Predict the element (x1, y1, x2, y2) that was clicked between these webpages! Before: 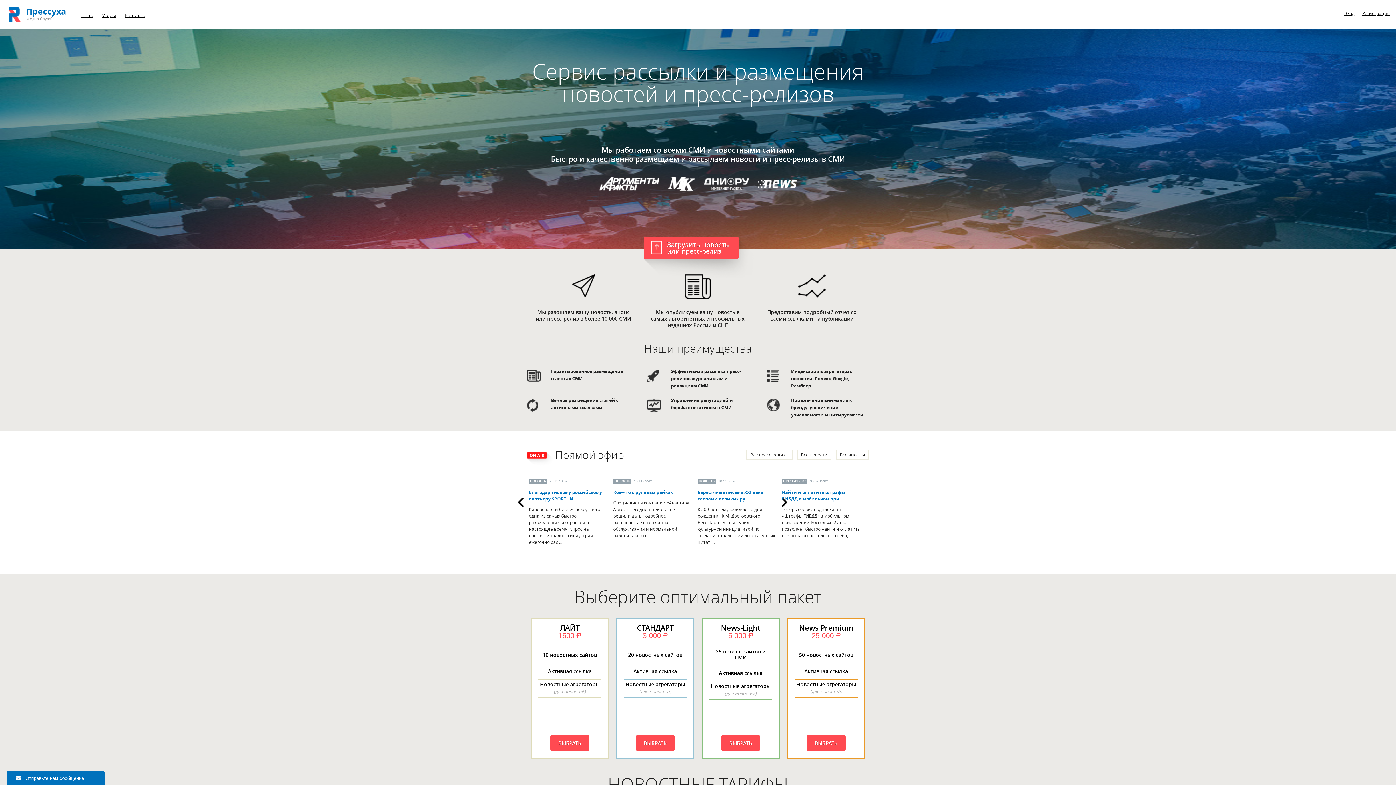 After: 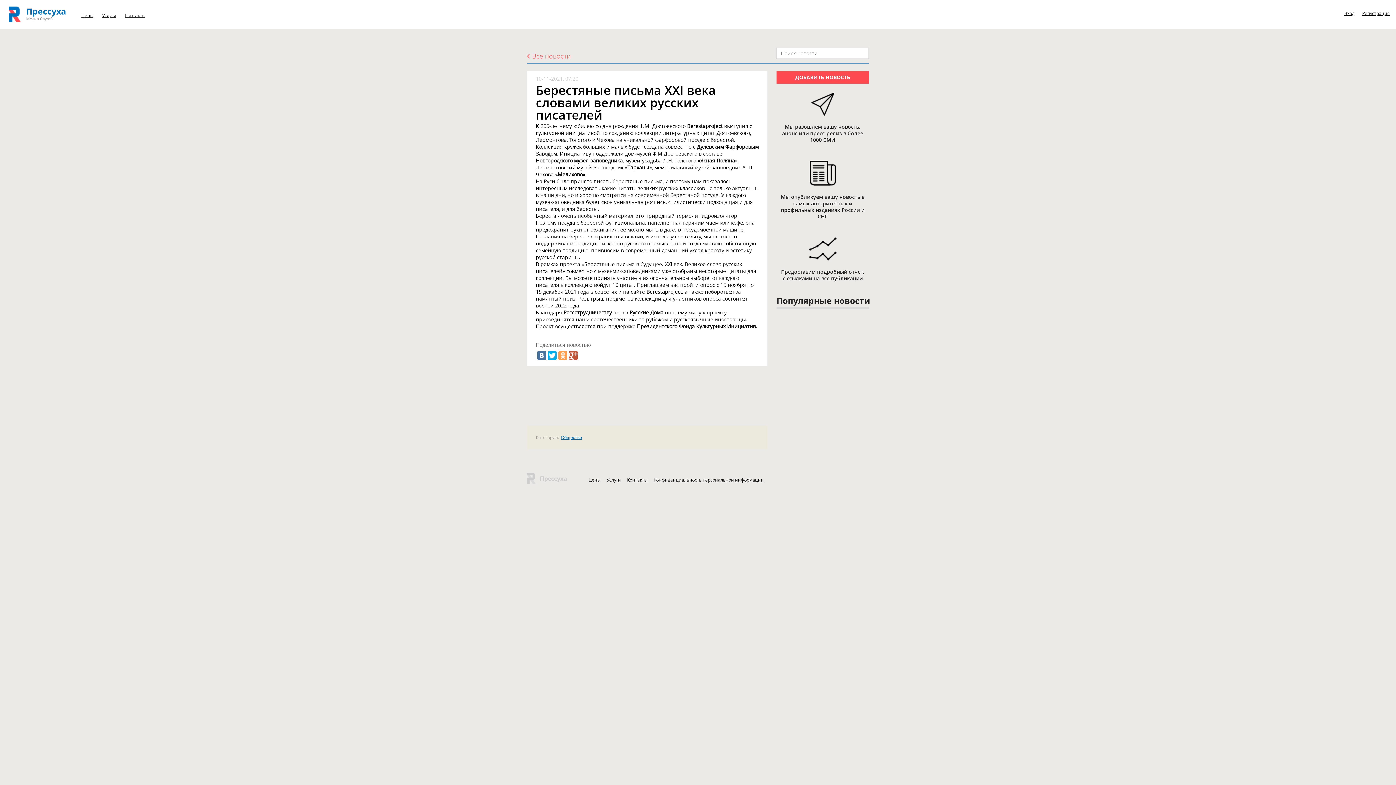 Action: bbox: (697, 489, 777, 502) label: Берестяные письма XXI века словами великих ру ...